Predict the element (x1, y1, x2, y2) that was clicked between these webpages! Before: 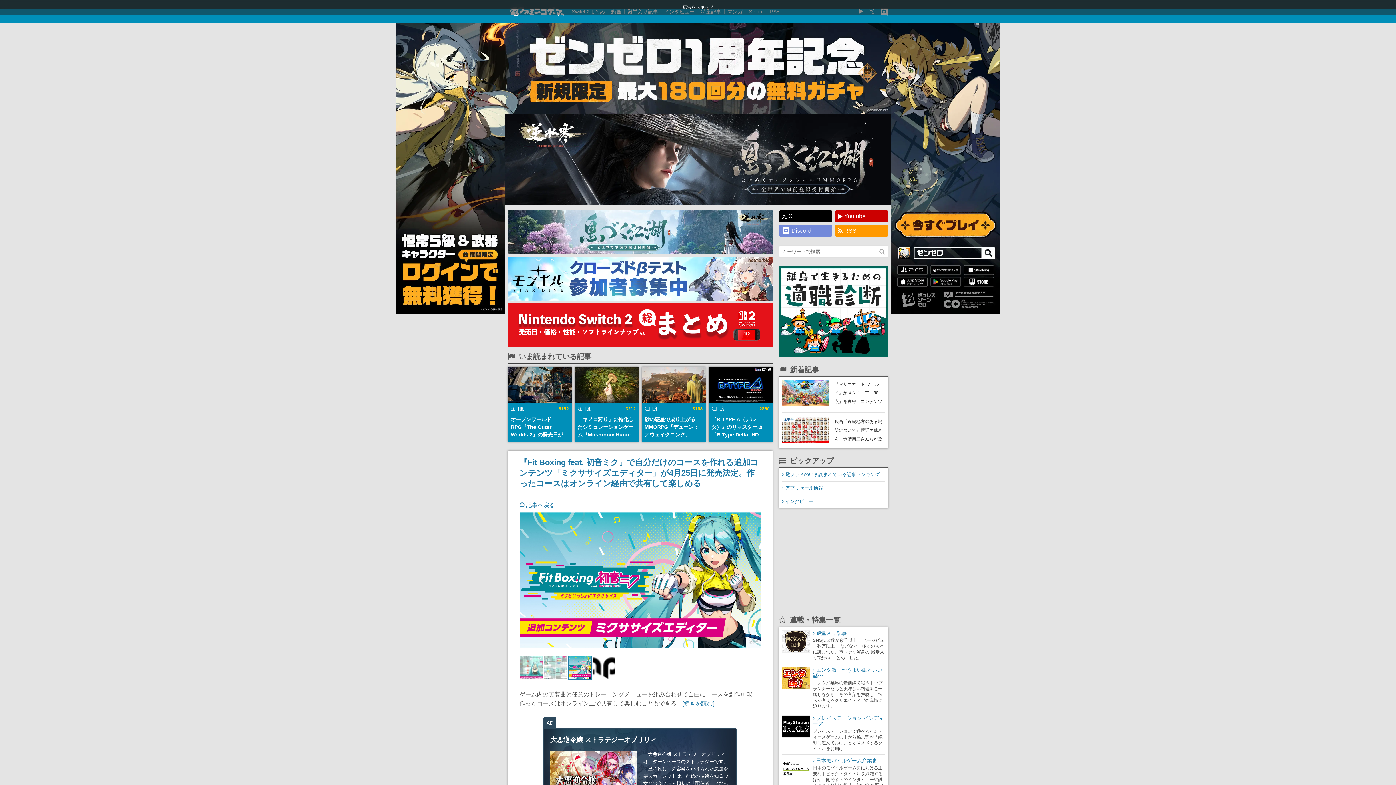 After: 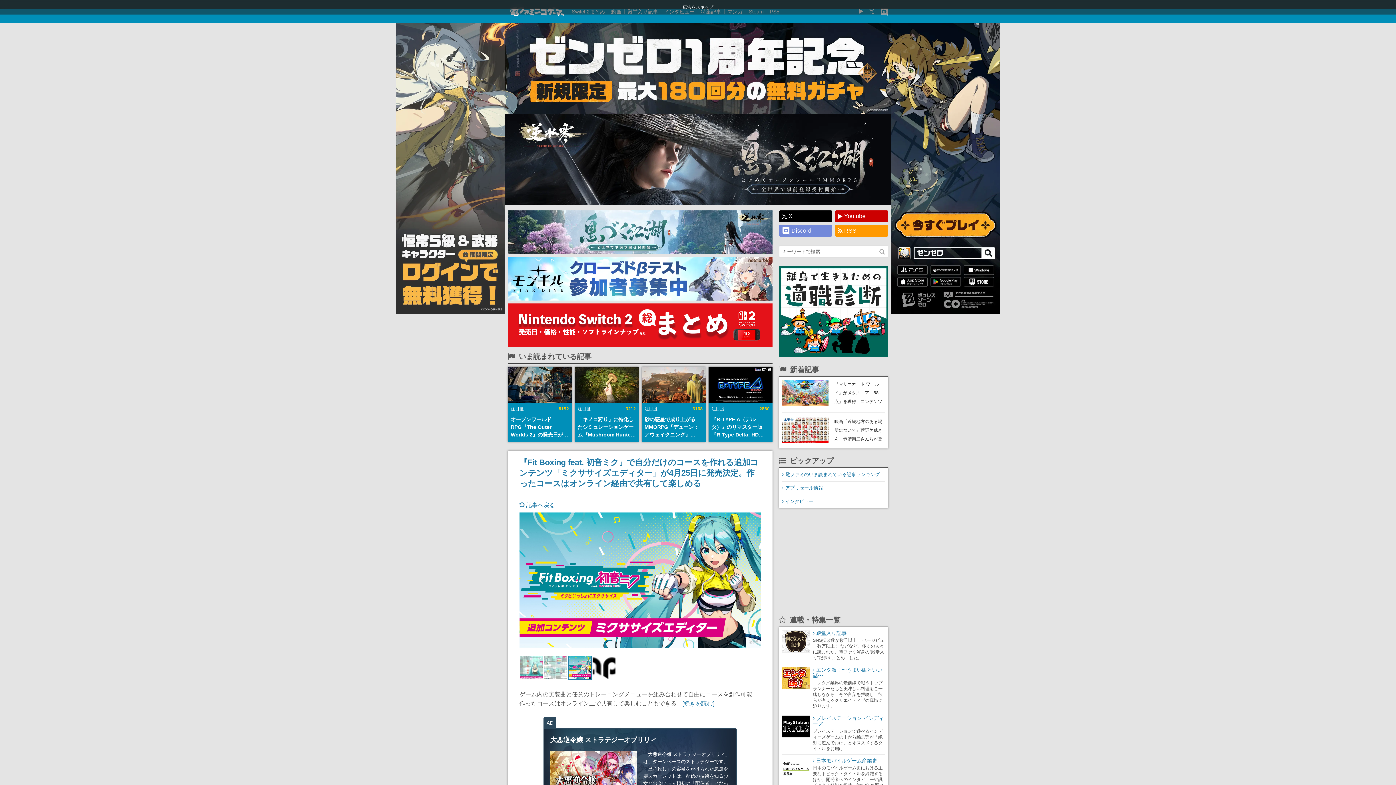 Action: bbox: (396, 23, 505, 314)